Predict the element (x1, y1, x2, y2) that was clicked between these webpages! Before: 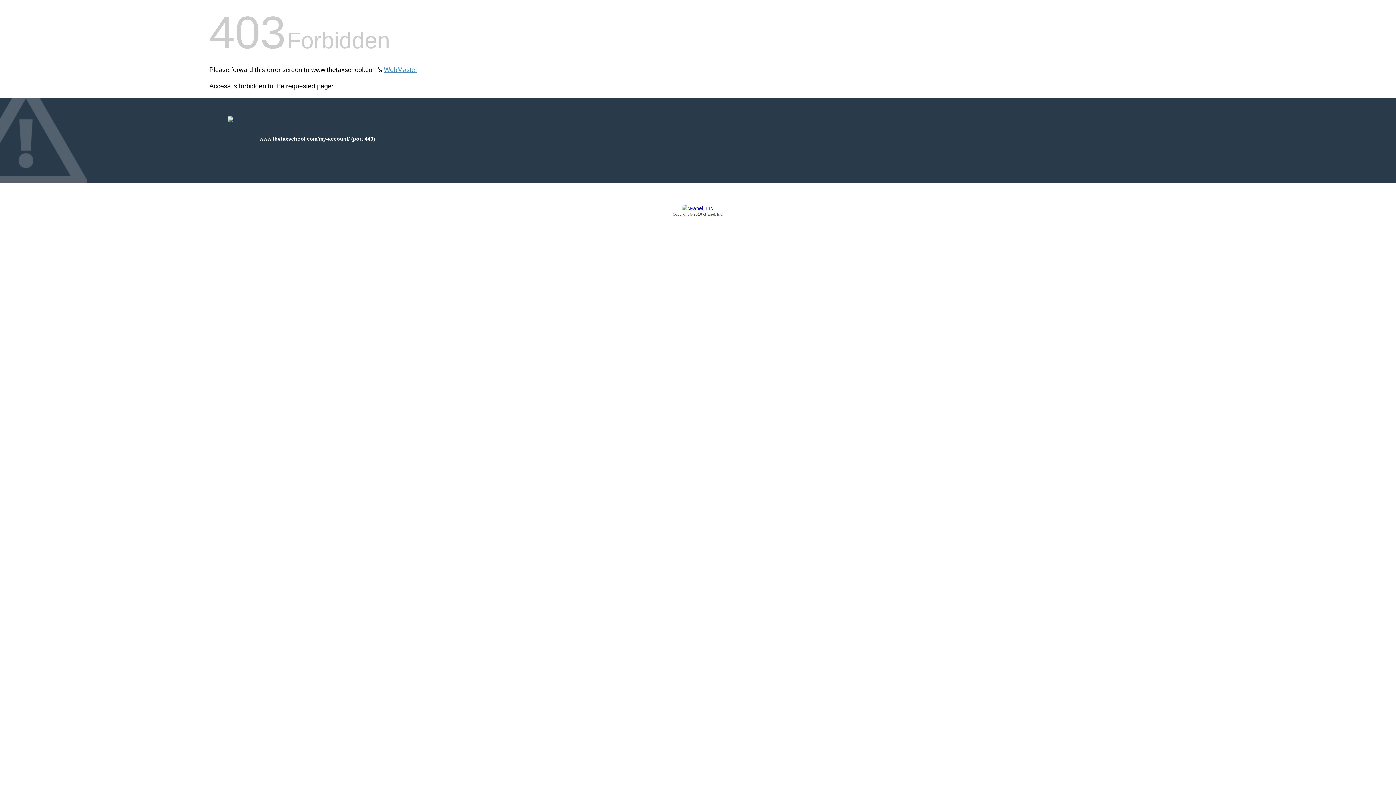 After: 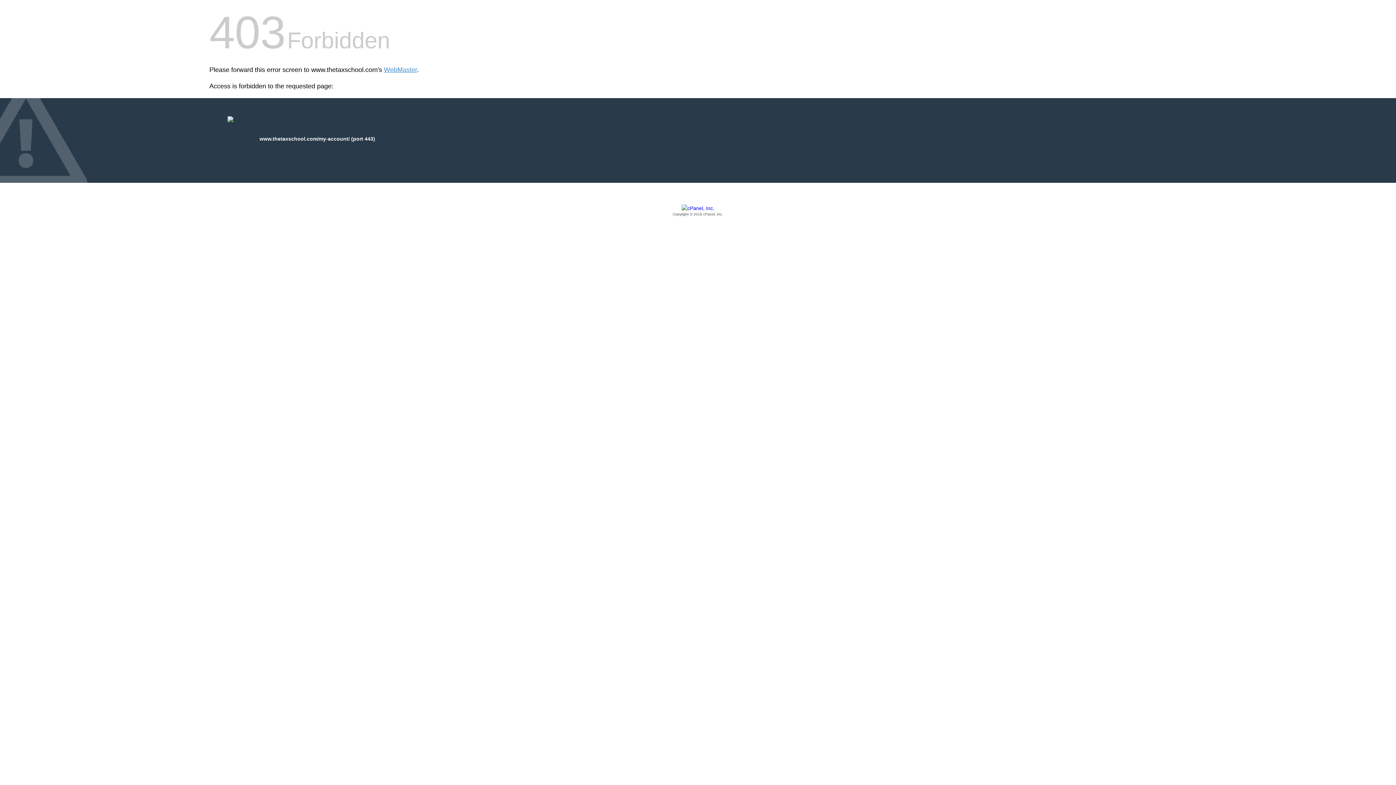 Action: bbox: (209, 205, 1186, 217) label: Copyright © 2016 cPanel, Inc.